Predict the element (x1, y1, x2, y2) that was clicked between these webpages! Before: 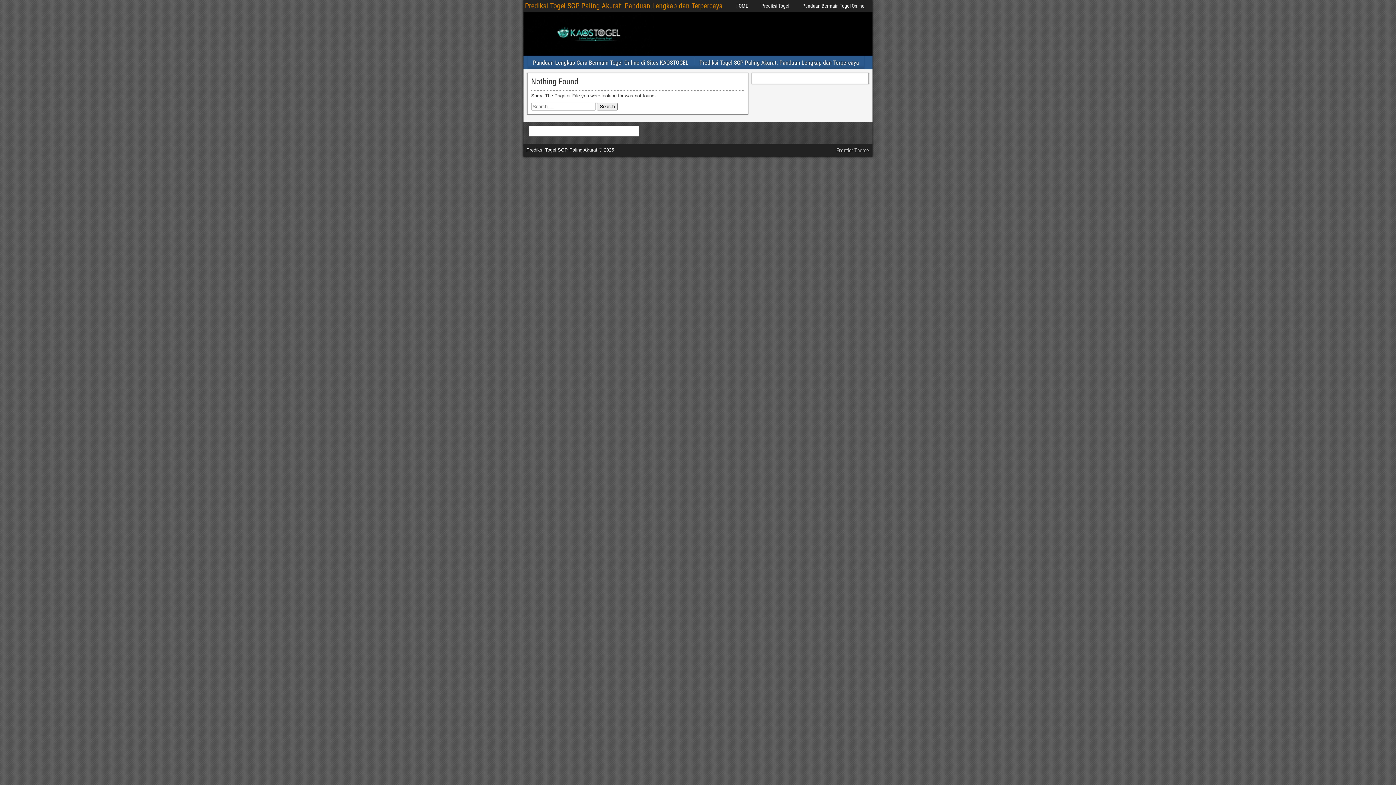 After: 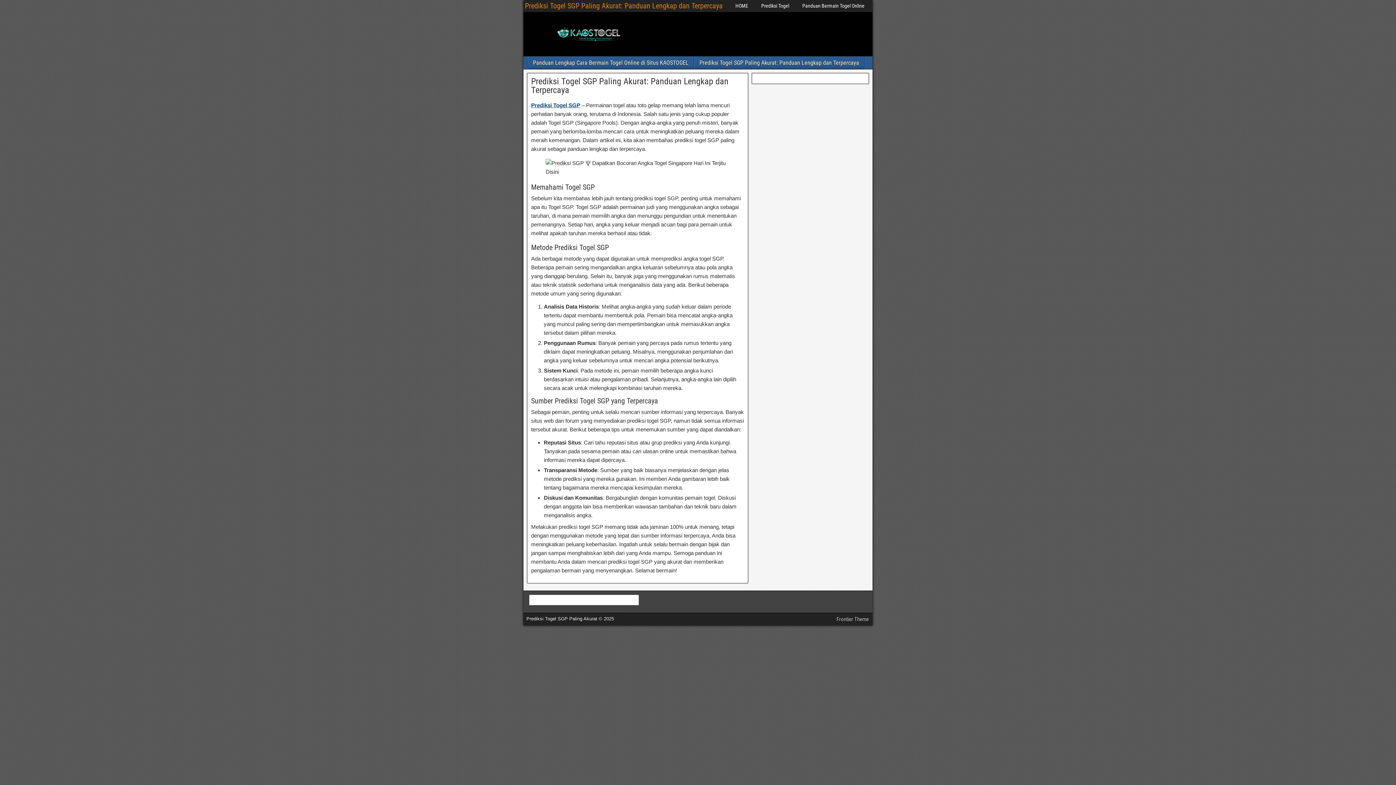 Action: label: HOME bbox: (729, 2, 754, 9)